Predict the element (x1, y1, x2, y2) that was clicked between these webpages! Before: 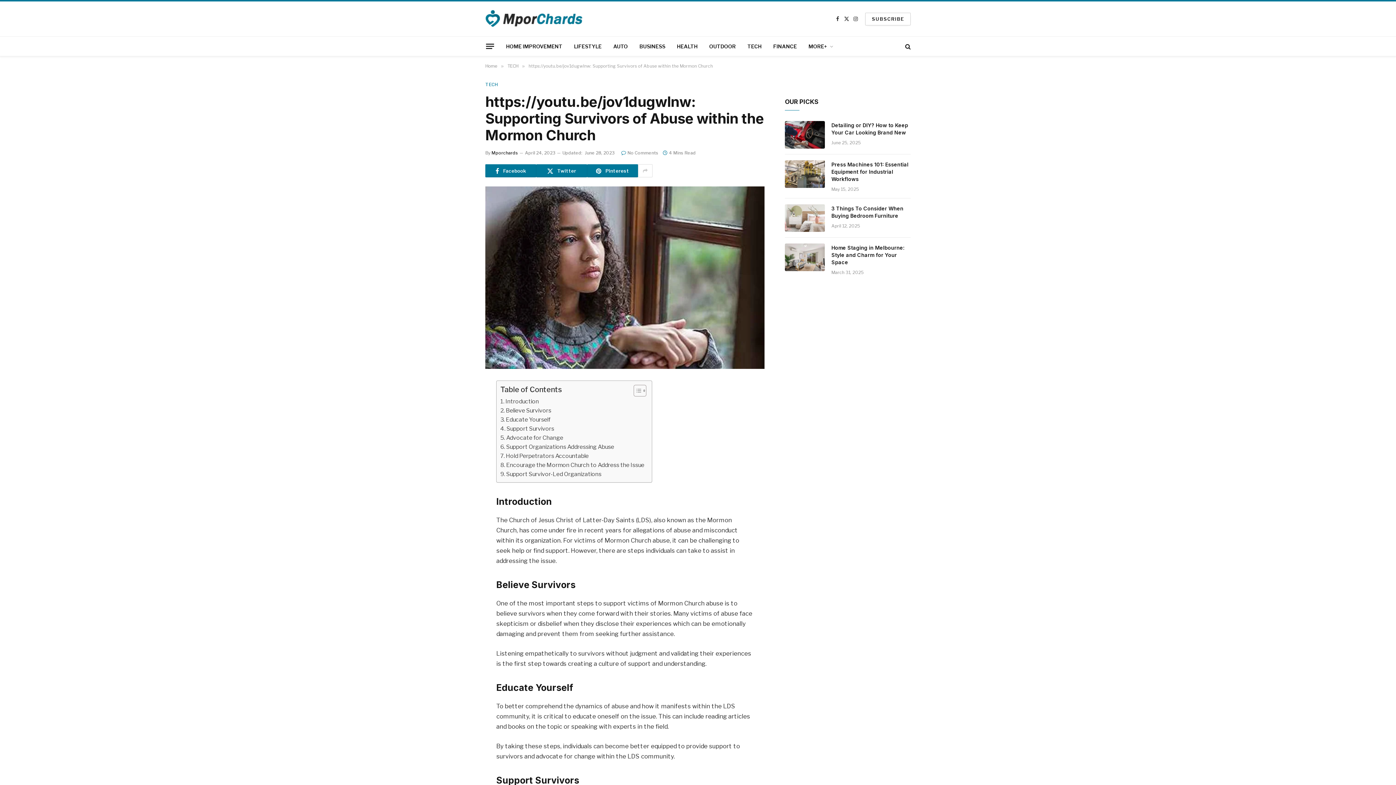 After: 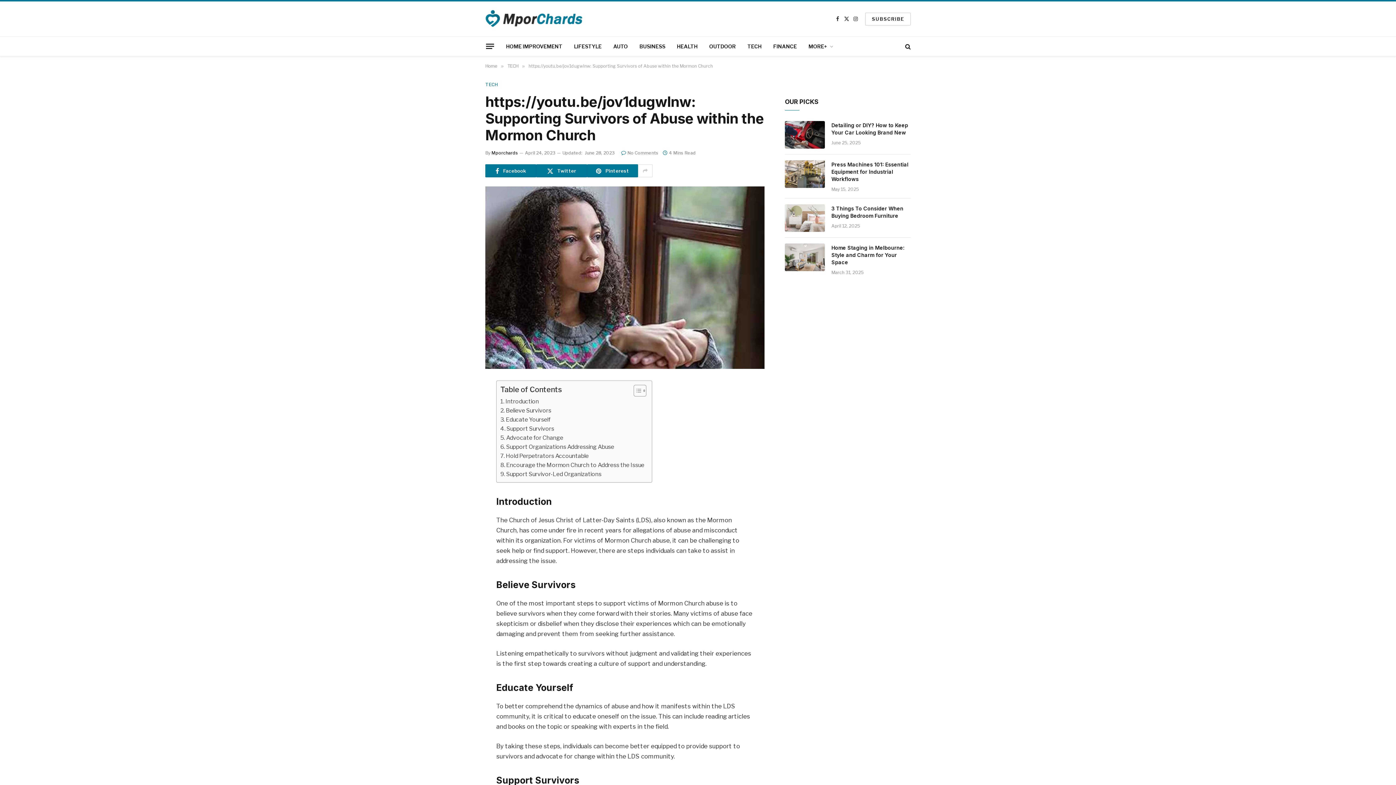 Action: bbox: (452, 453, 467, 467)